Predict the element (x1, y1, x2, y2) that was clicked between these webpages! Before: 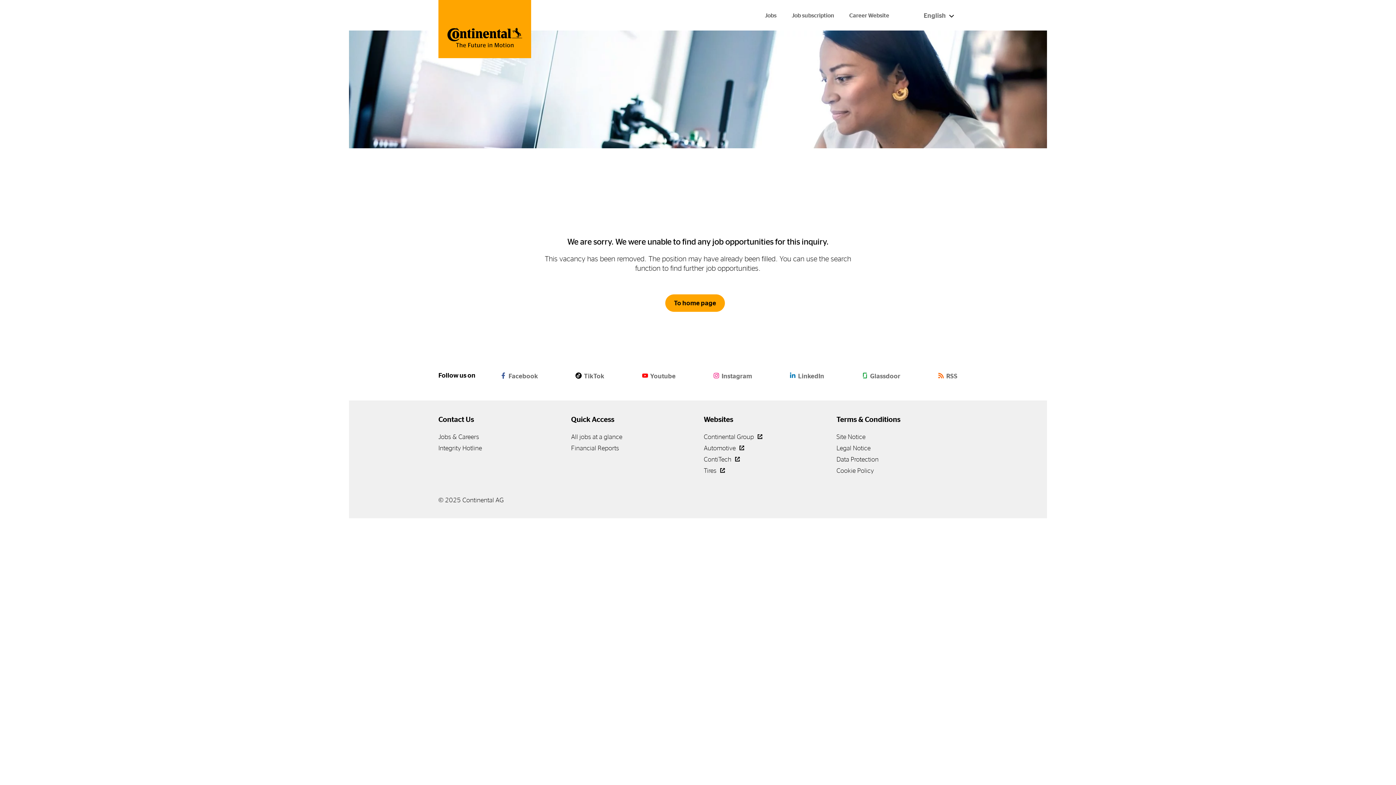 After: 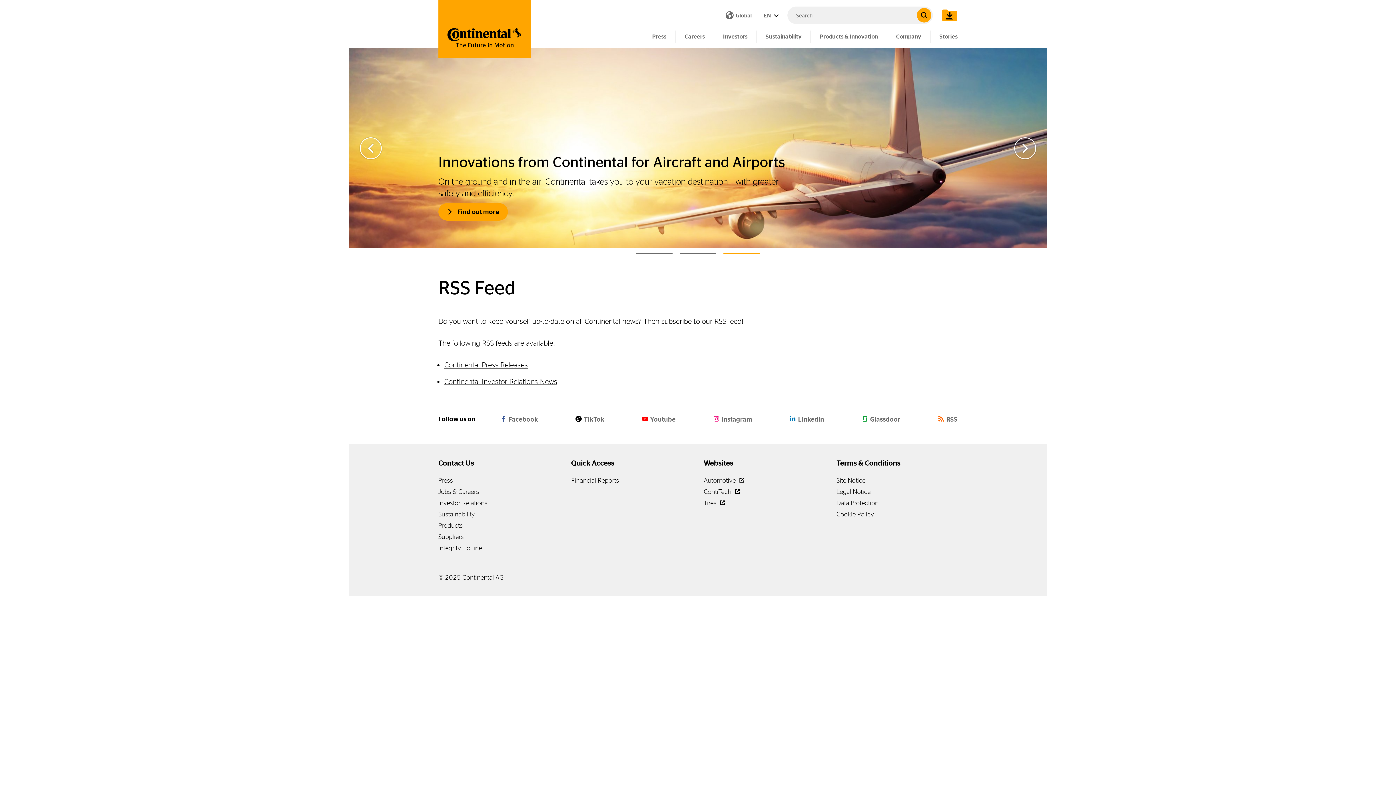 Action: bbox: (938, 372, 957, 378) label: RSS